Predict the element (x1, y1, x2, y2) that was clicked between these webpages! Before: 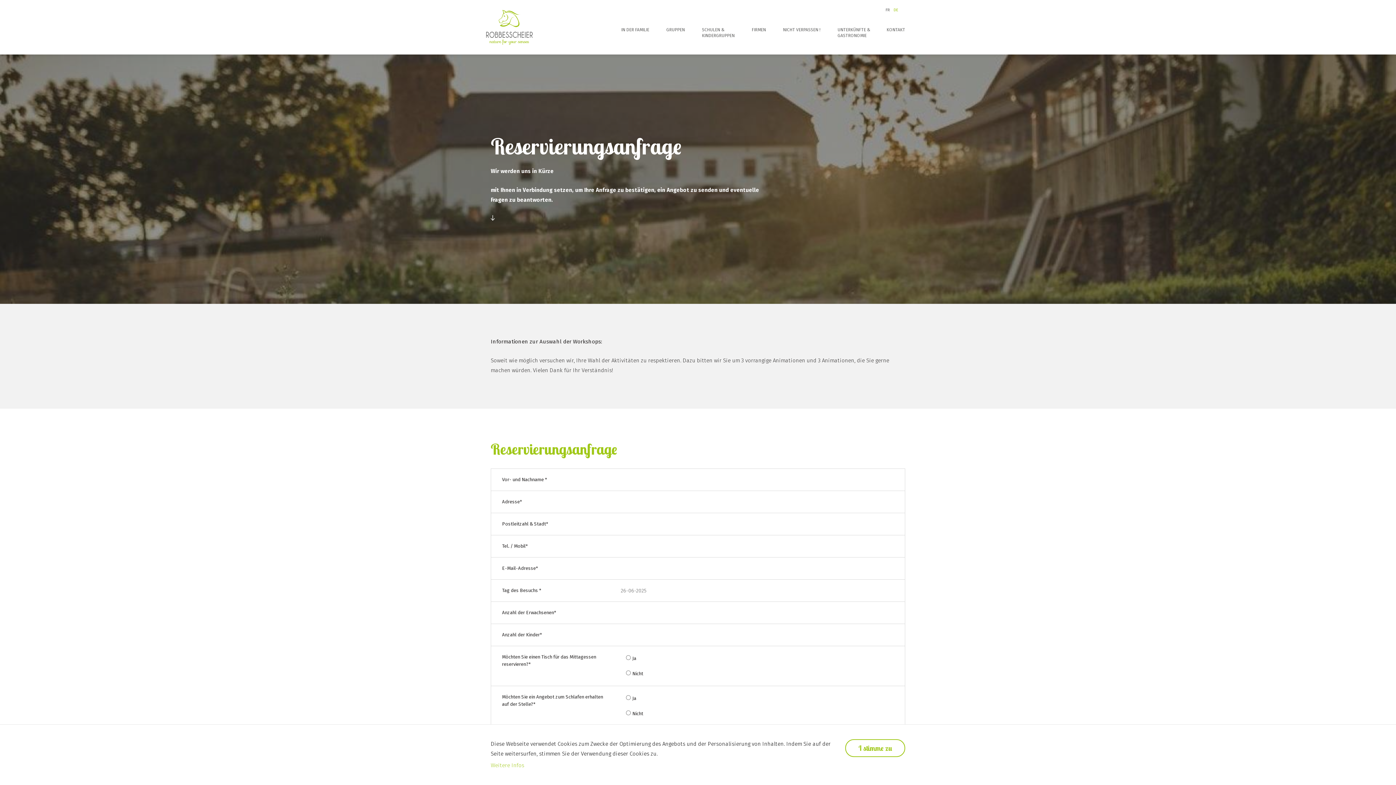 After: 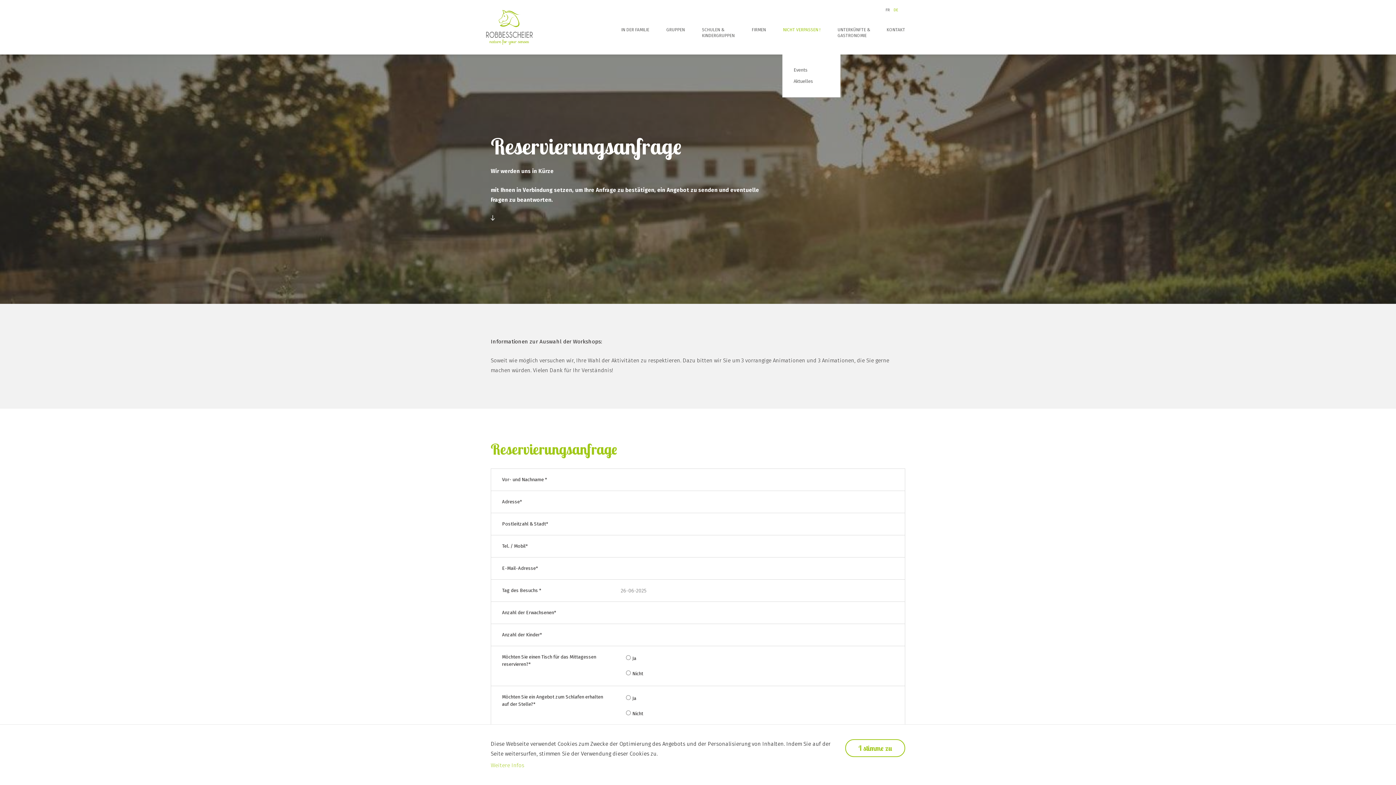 Action: label: NICHT VERPASSEN !
 bbox: (776, 20, 829, 32)